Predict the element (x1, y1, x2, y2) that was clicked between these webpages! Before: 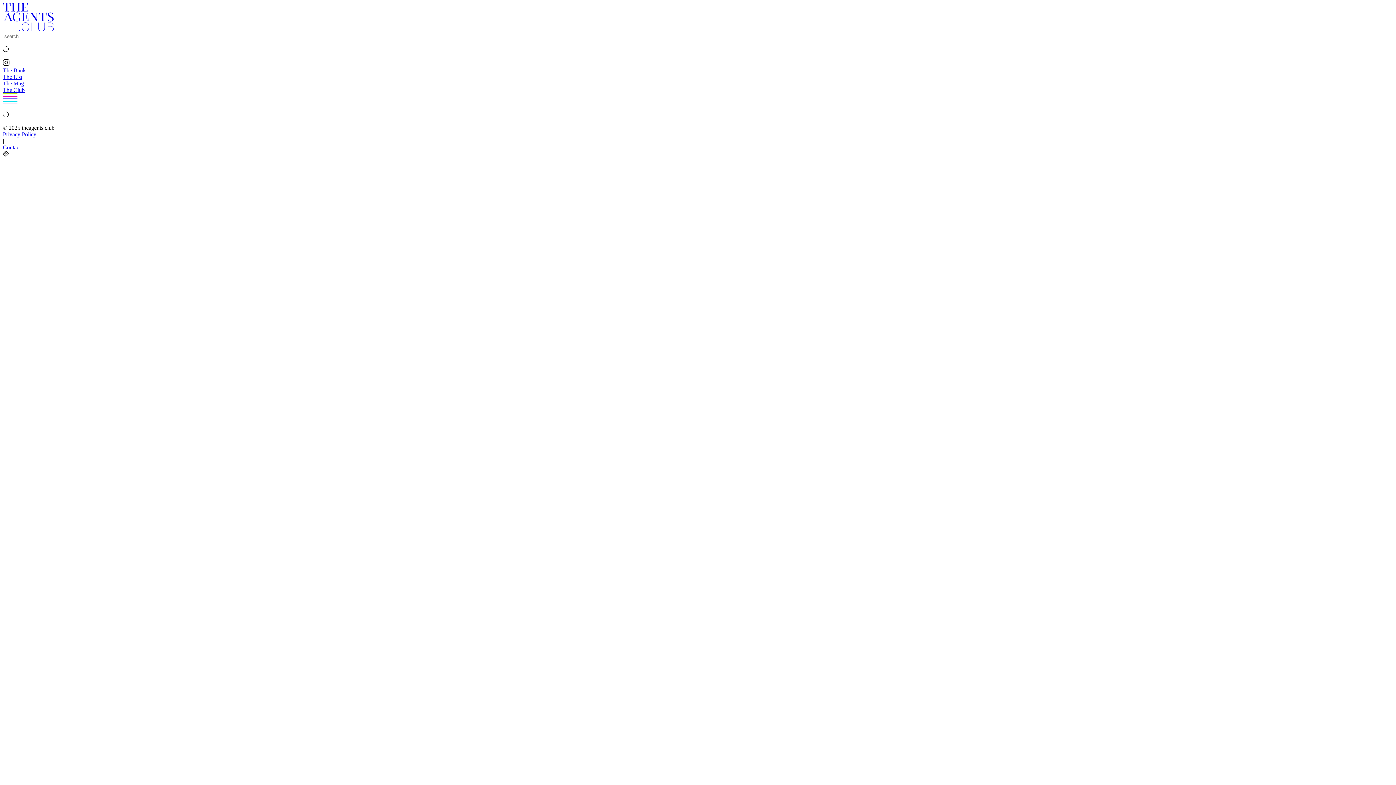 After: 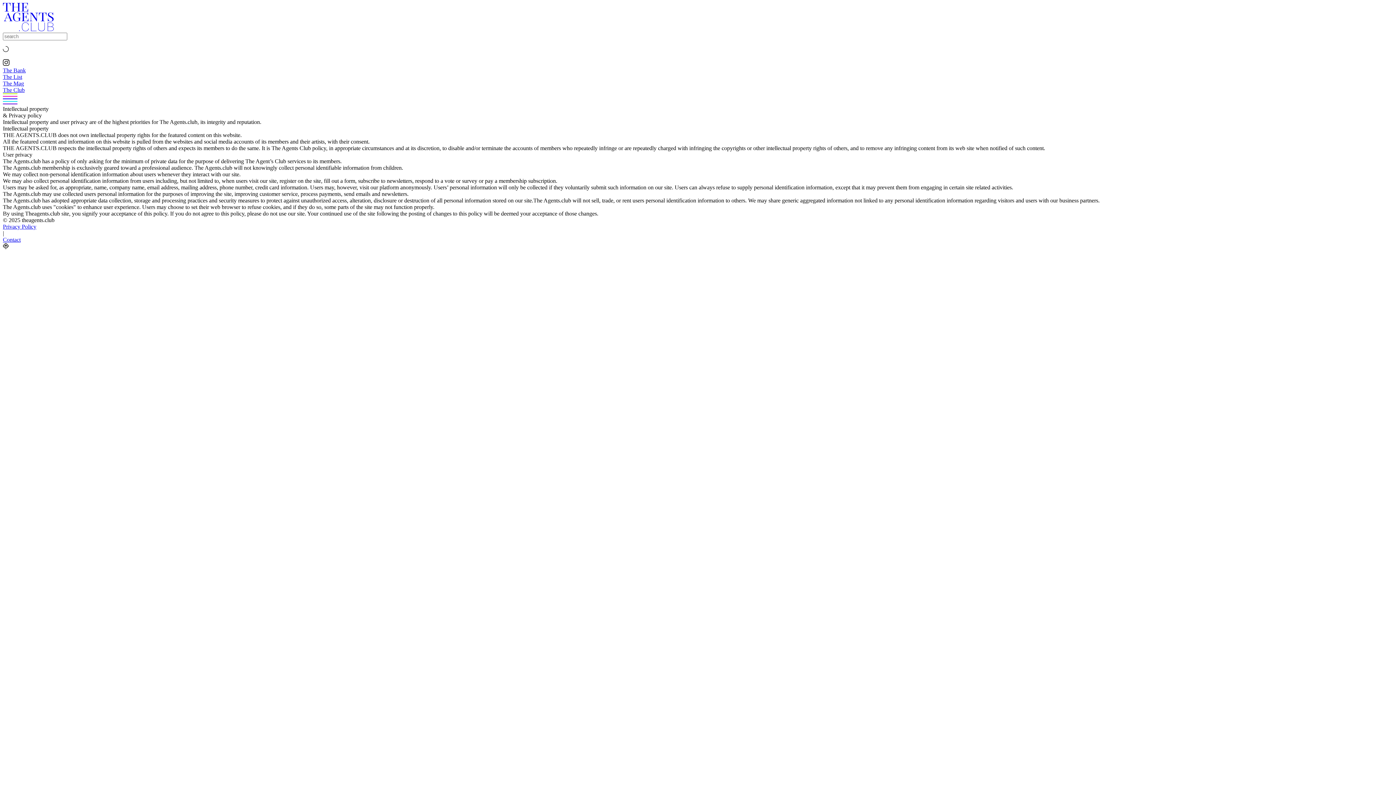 Action: bbox: (2, 131, 36, 137) label: Privacy Policy